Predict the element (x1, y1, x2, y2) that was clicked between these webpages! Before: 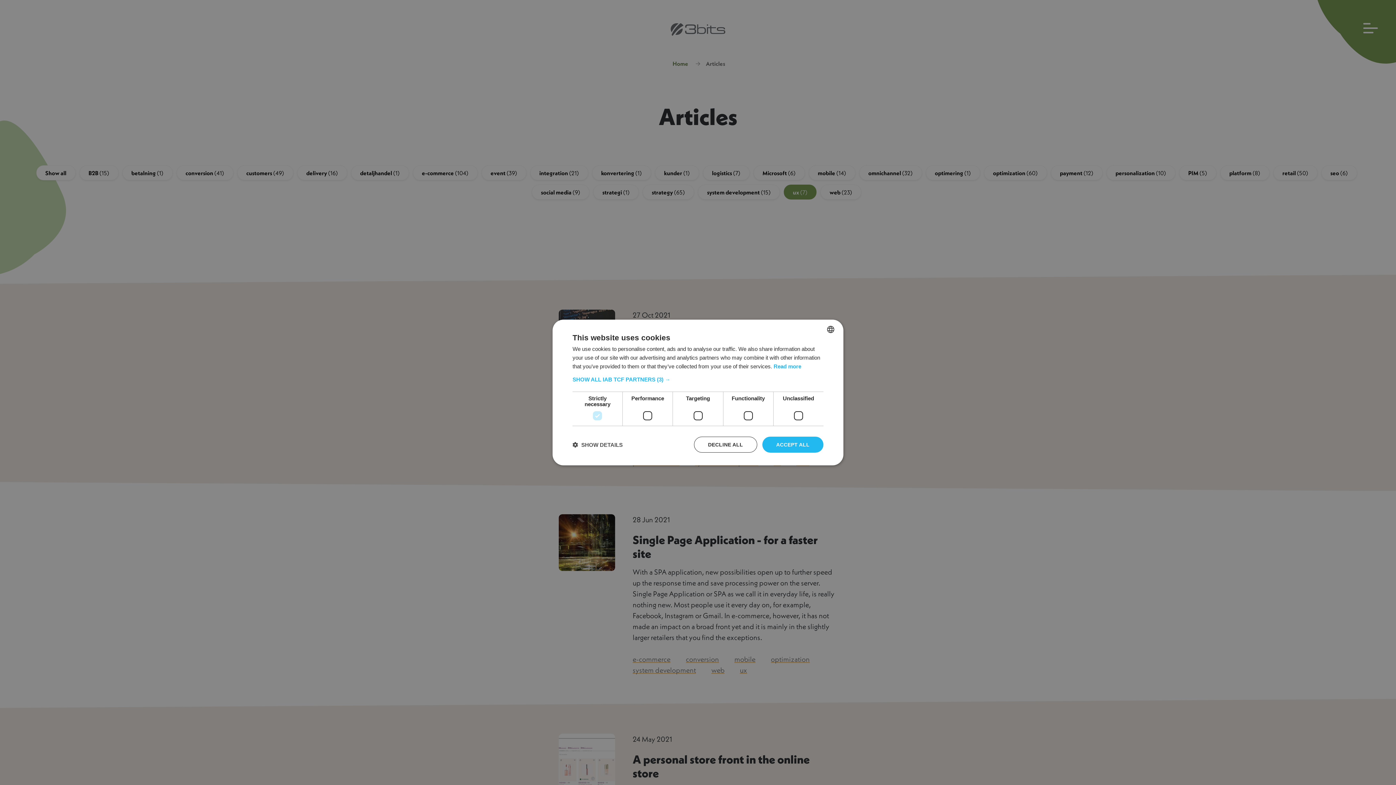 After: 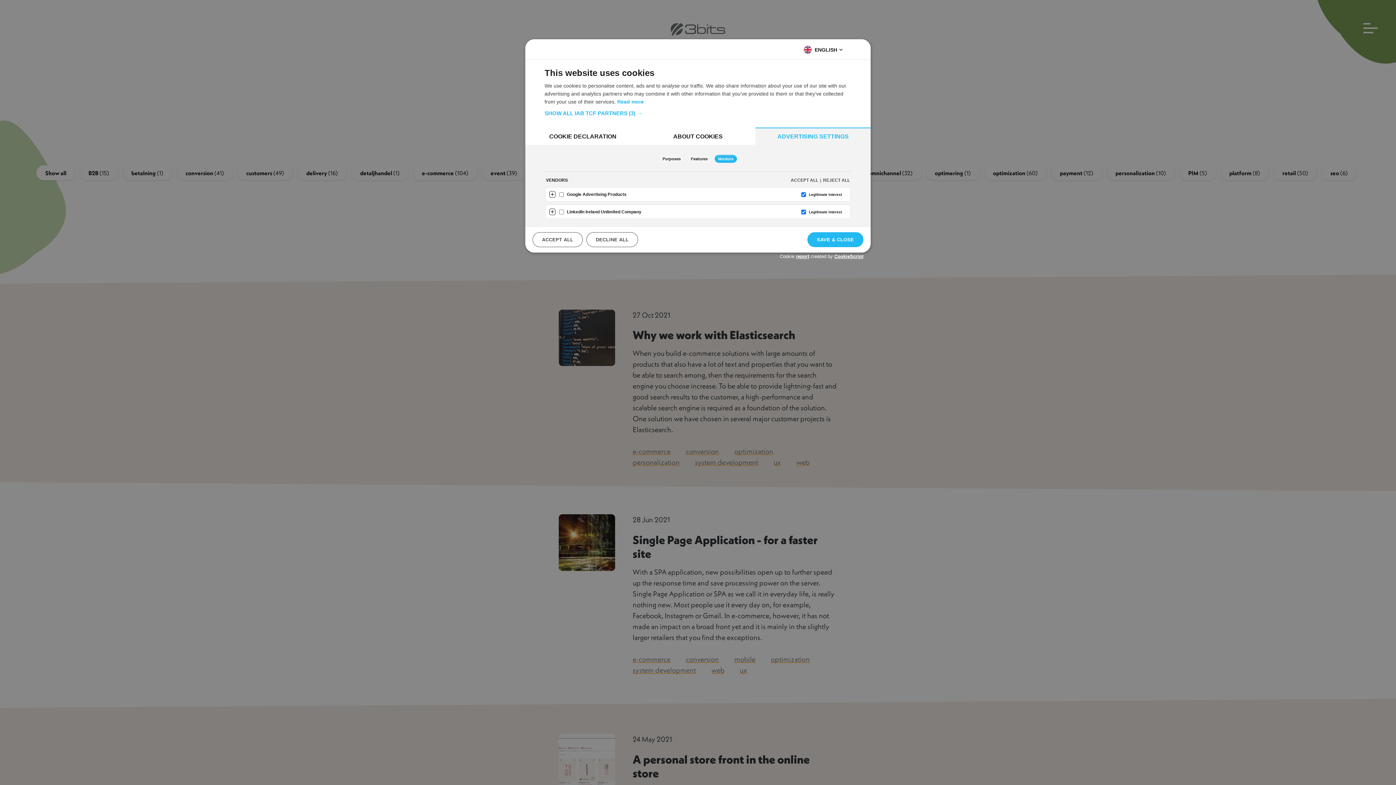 Action: label: SHOW ALL IAB TCF PARTNERS (3) → bbox: (572, 376, 823, 383)